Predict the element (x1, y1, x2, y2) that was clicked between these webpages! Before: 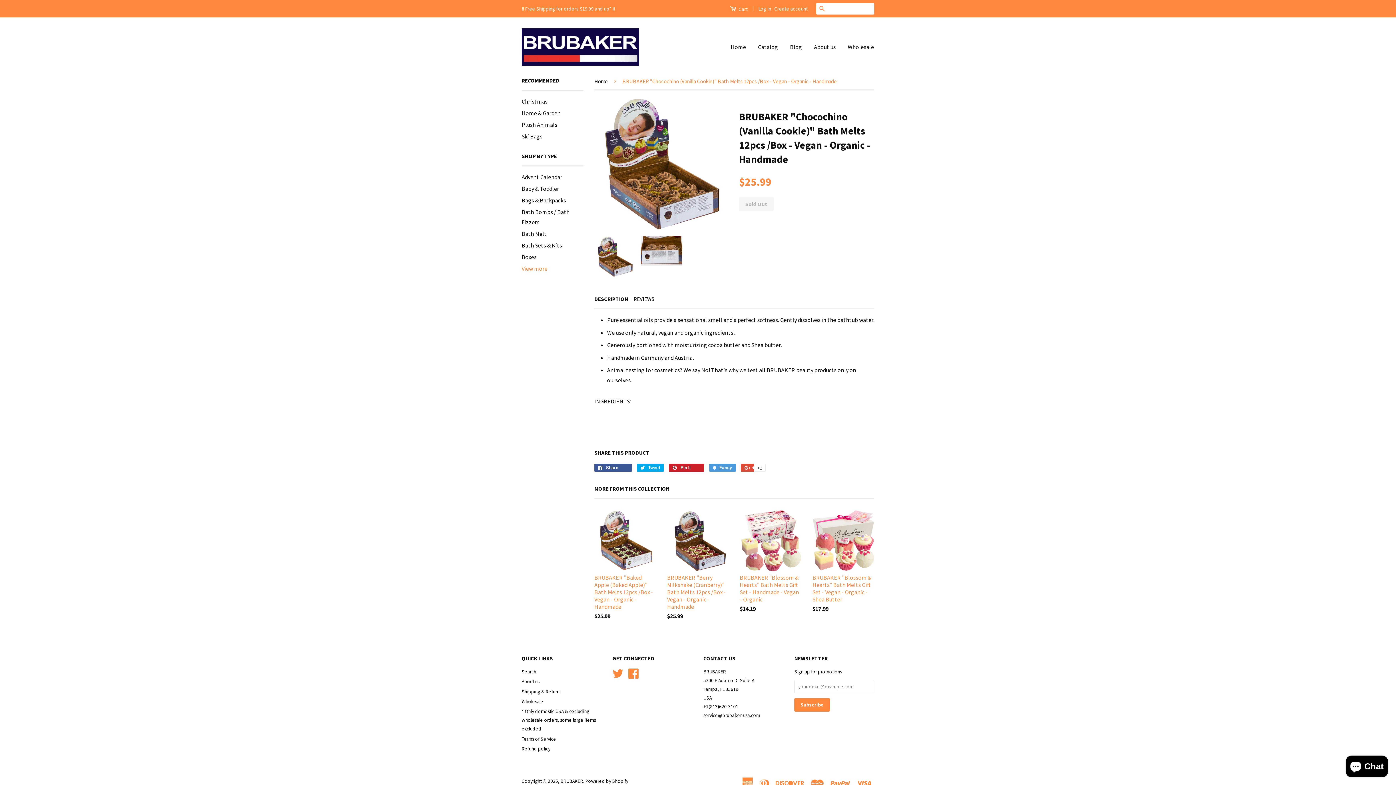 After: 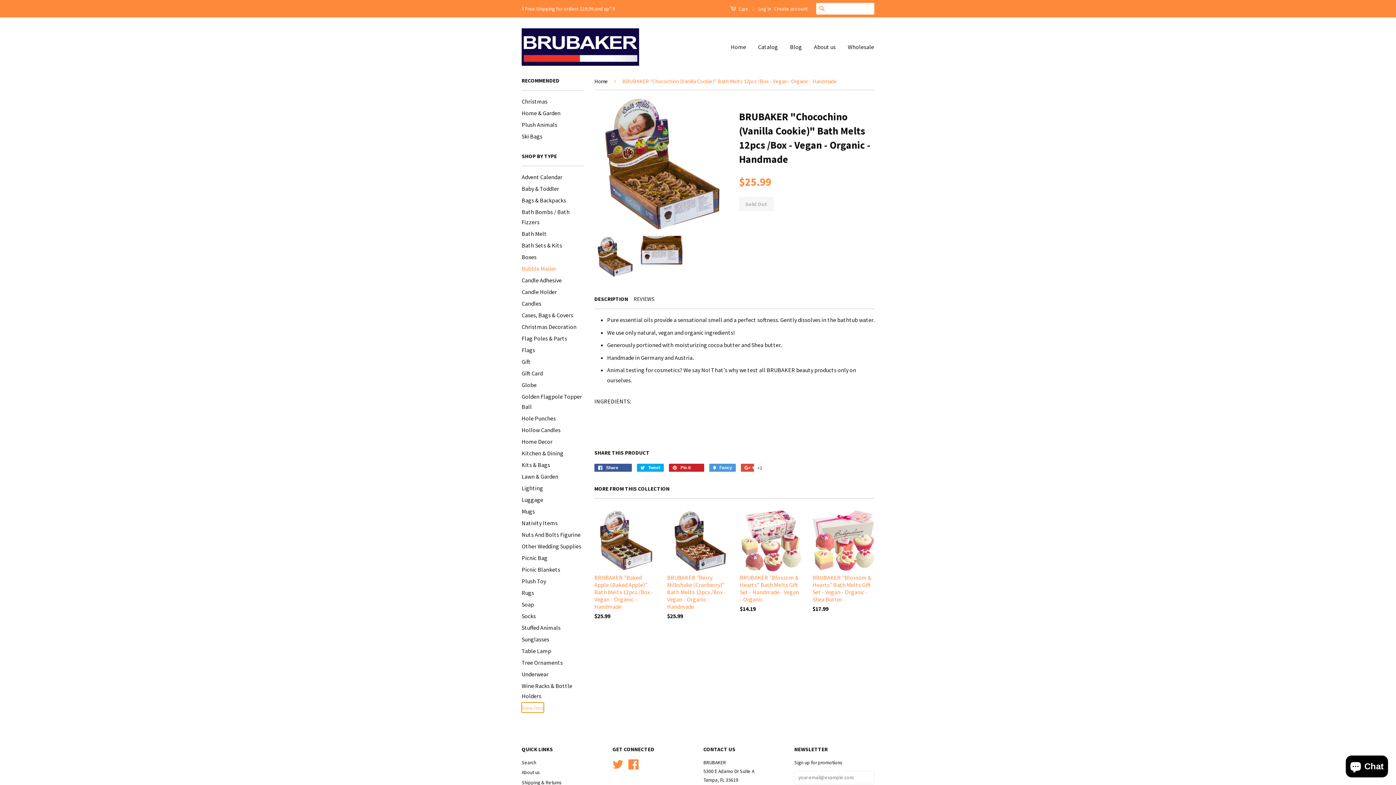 Action: bbox: (521, 263, 547, 273) label: View more